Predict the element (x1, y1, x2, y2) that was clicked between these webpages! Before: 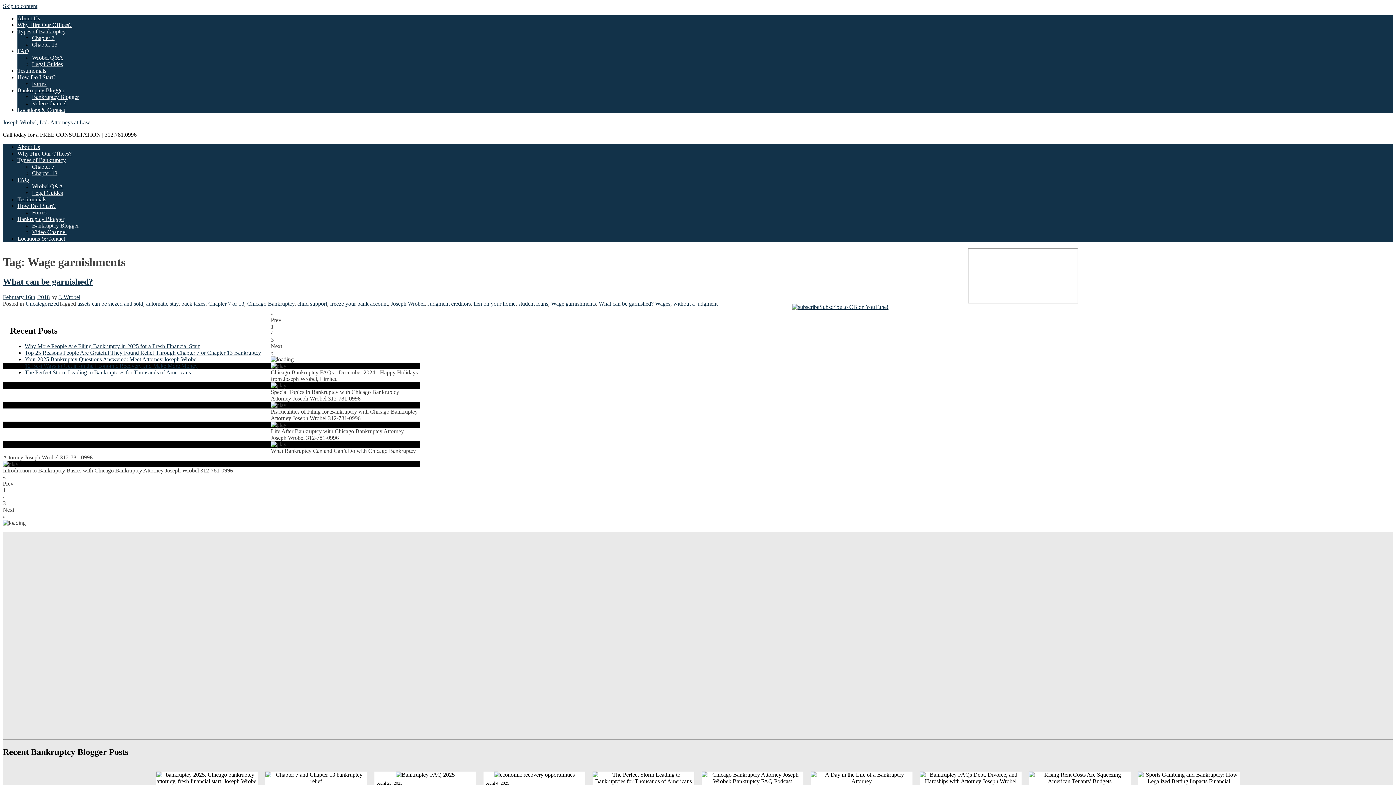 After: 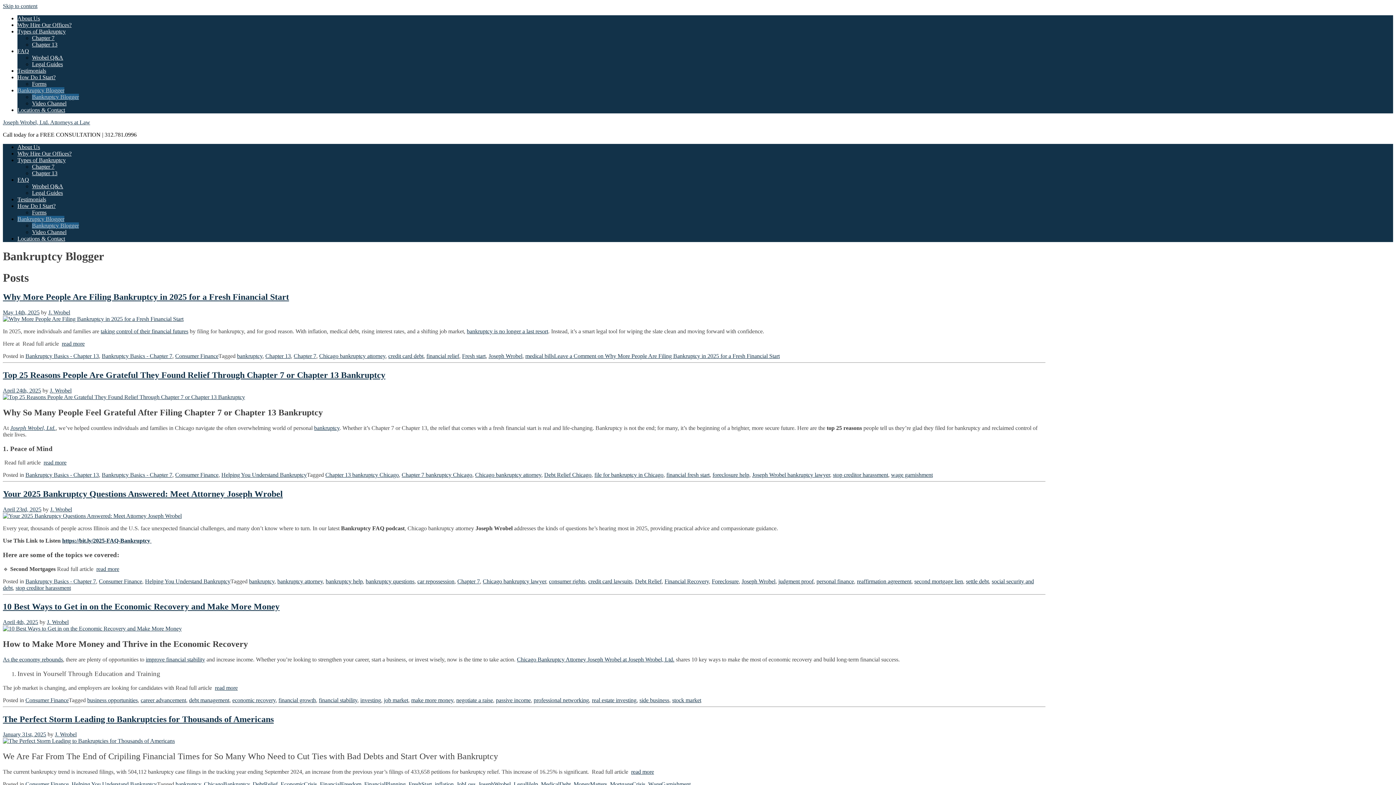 Action: label: Bankruptcy Blogger bbox: (17, 216, 64, 222)